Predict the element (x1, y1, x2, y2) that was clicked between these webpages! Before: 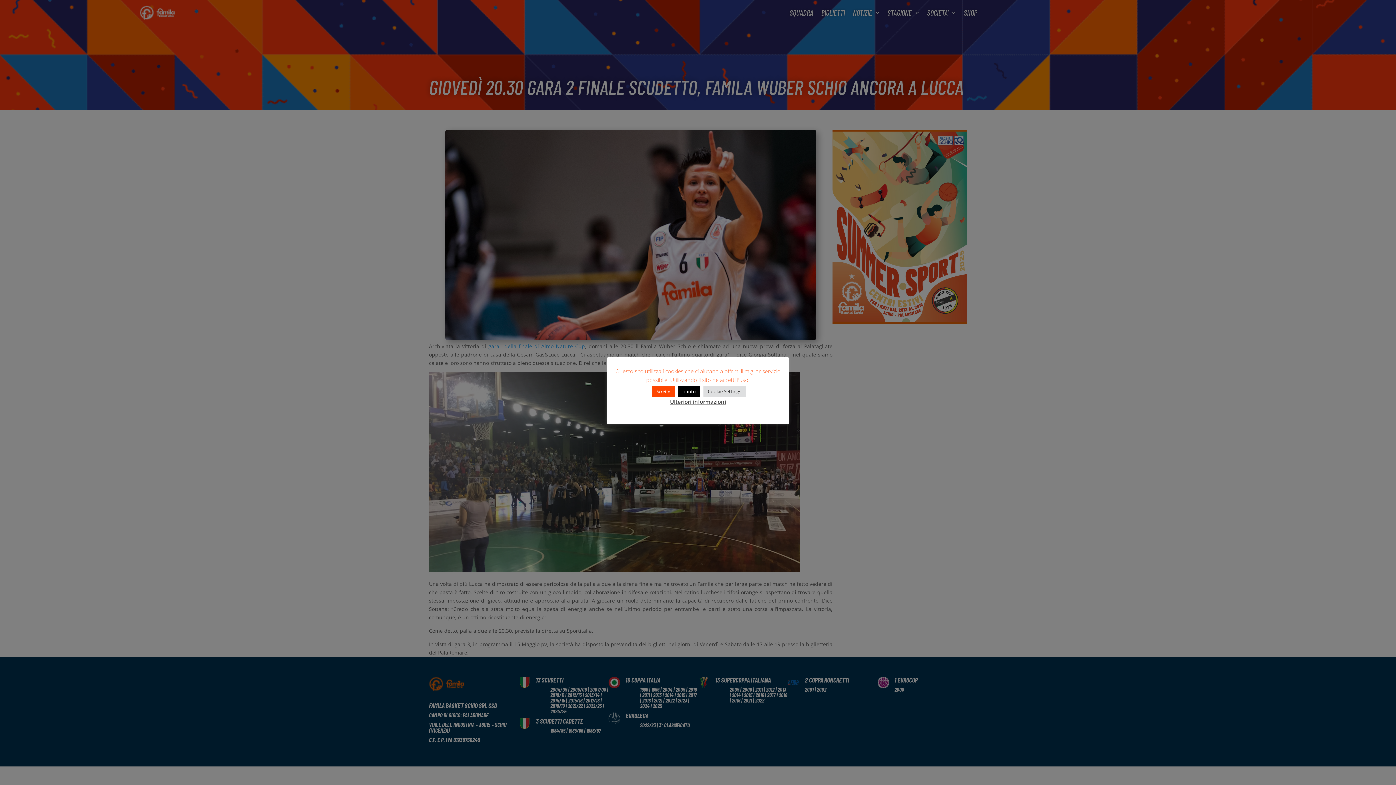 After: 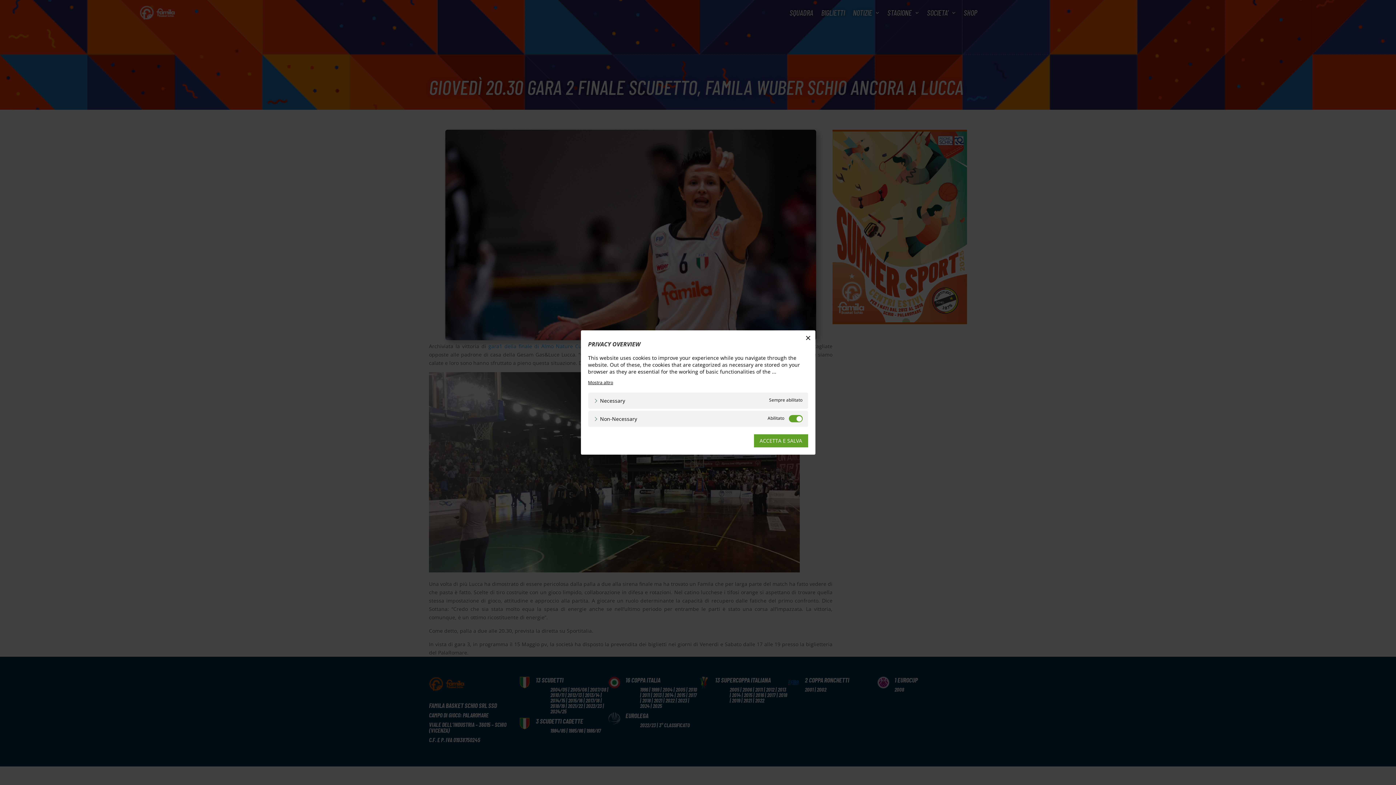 Action: bbox: (703, 386, 745, 397) label: Cookie Settings